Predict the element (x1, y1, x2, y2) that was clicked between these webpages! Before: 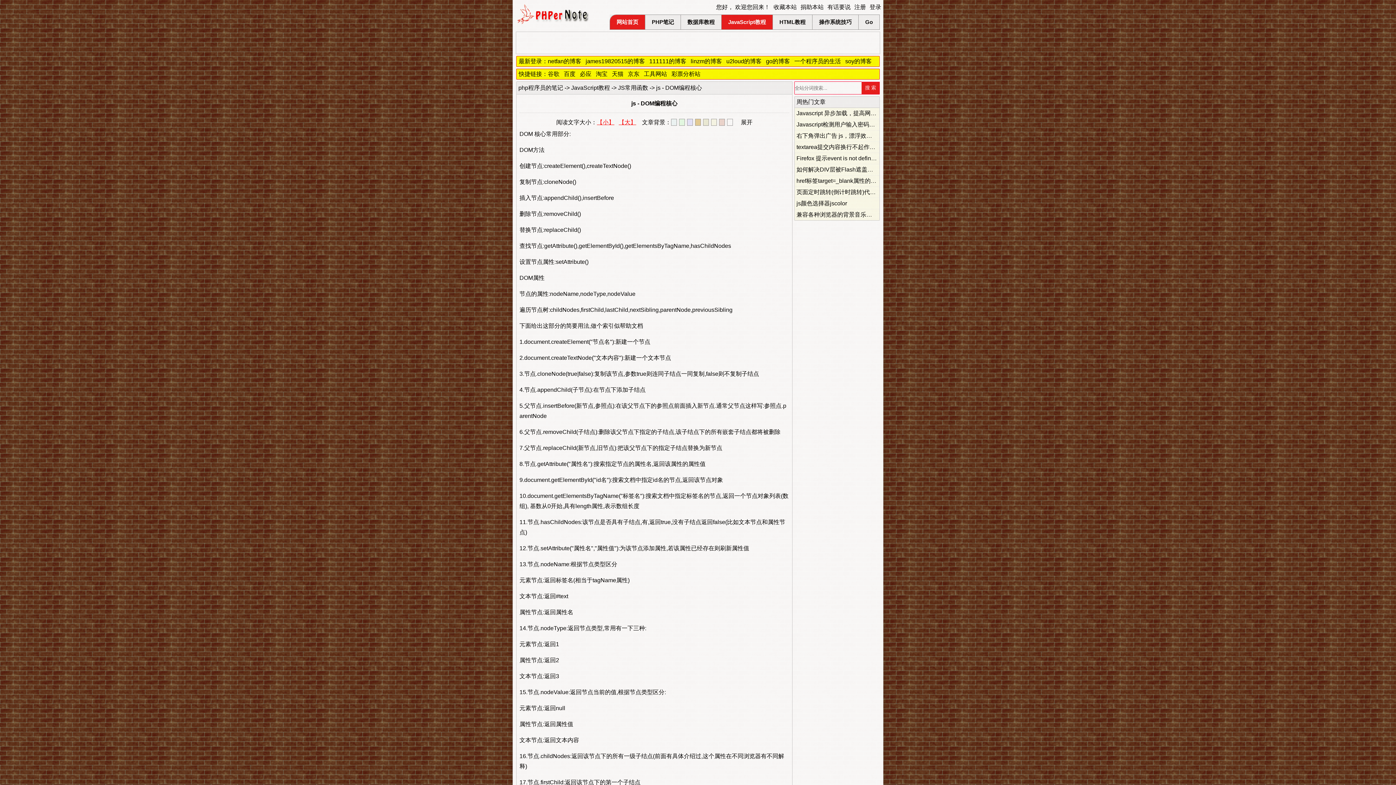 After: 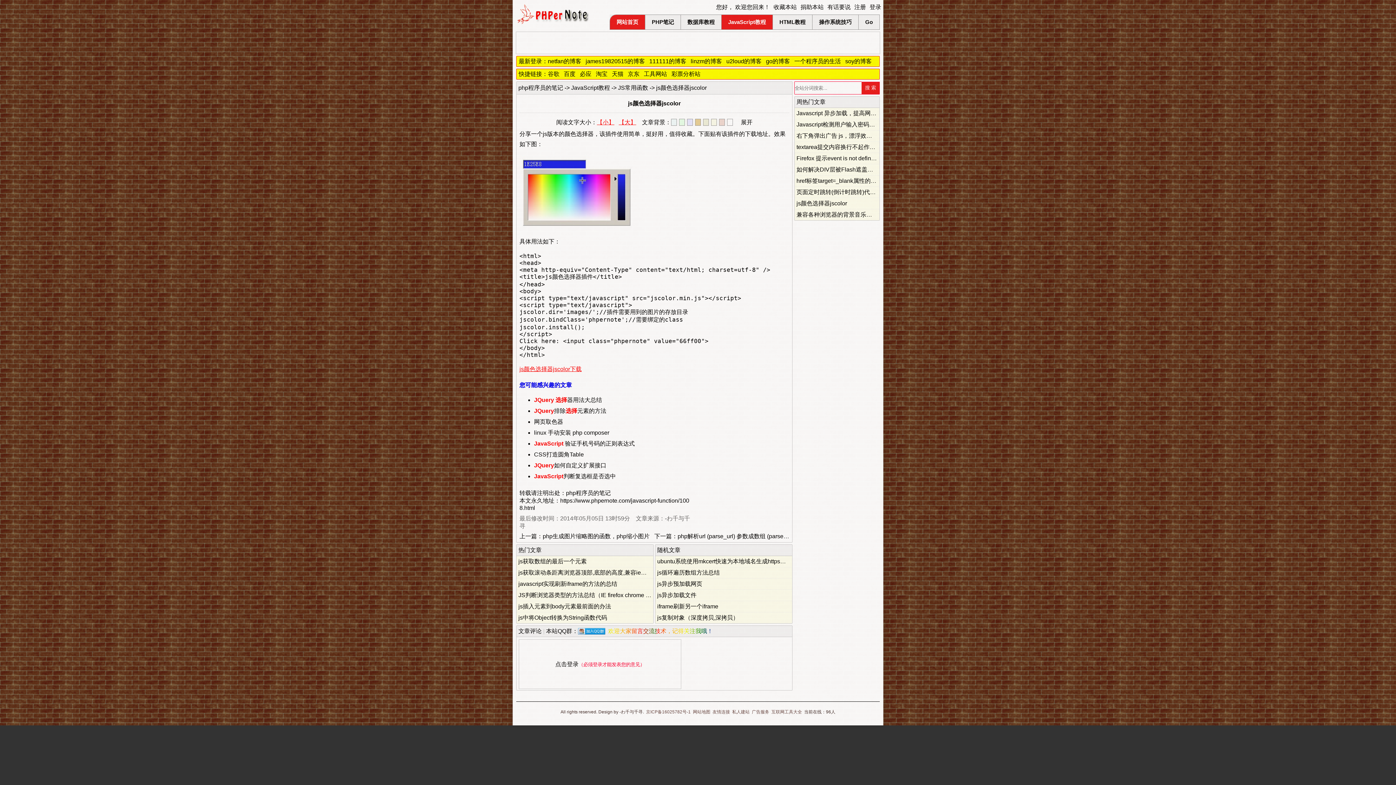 Action: bbox: (796, 200, 847, 206) label: js颜色选择器jscolor